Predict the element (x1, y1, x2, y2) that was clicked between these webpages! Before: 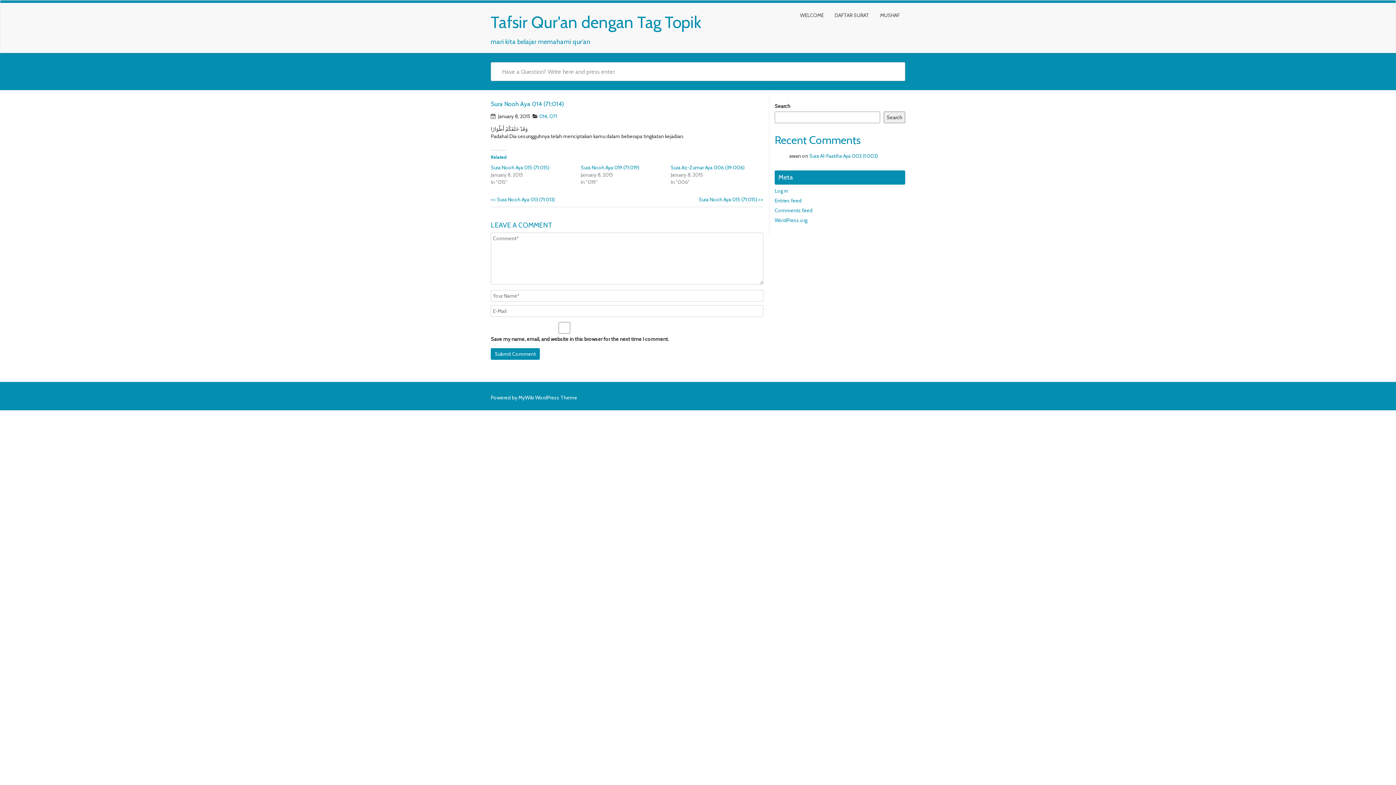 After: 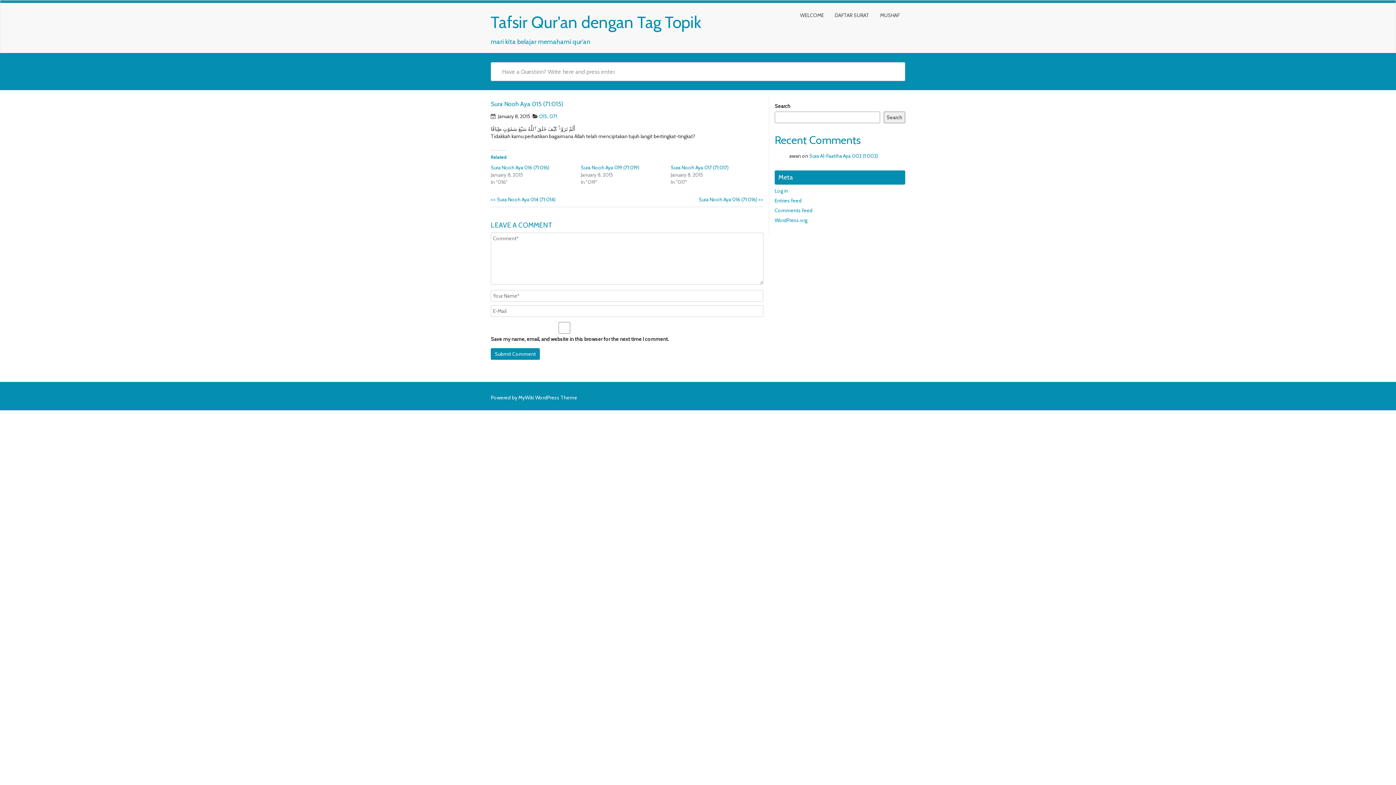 Action: label: Sura Nooh Aya 015 (71:015) bbox: (490, 164, 549, 170)